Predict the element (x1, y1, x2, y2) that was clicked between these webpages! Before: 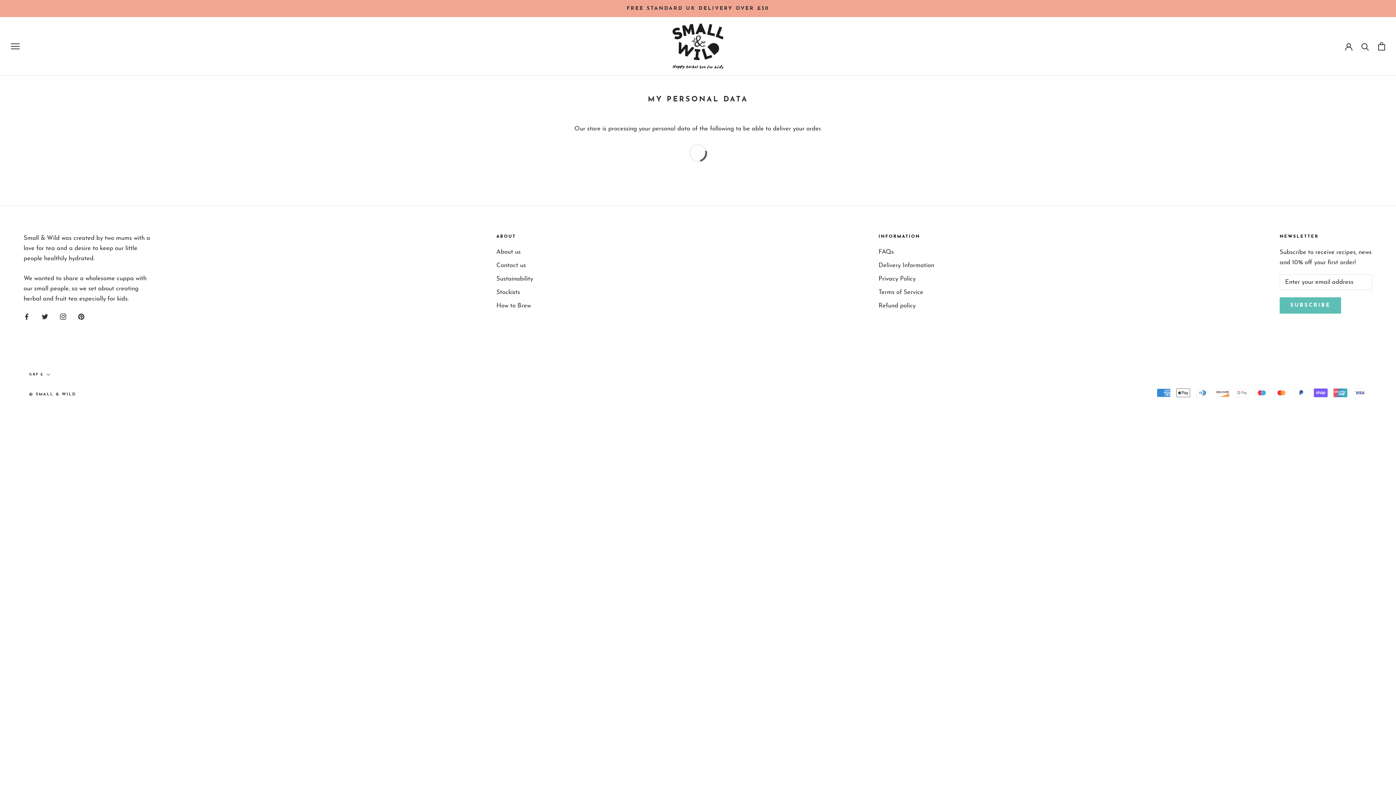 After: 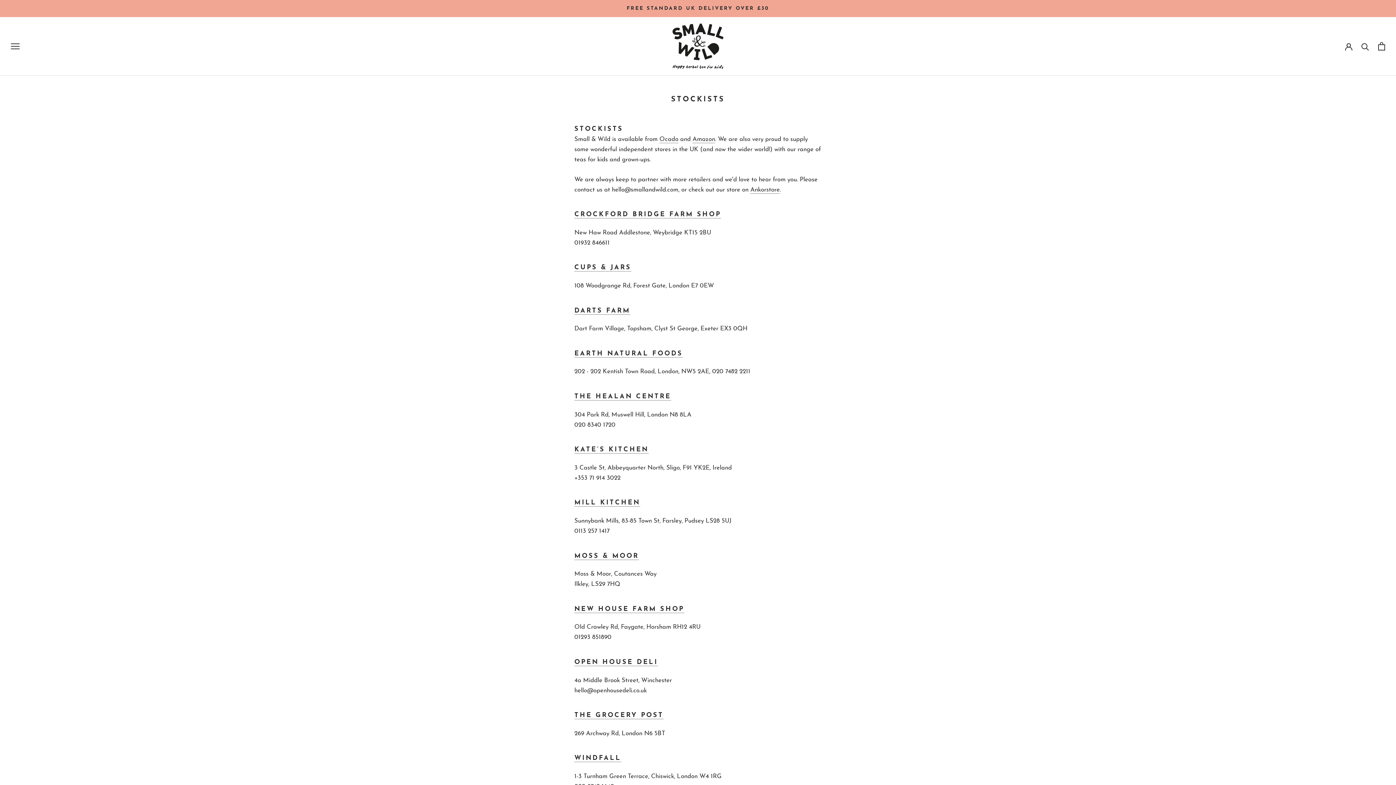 Action: bbox: (496, 287, 533, 296) label: Stockists